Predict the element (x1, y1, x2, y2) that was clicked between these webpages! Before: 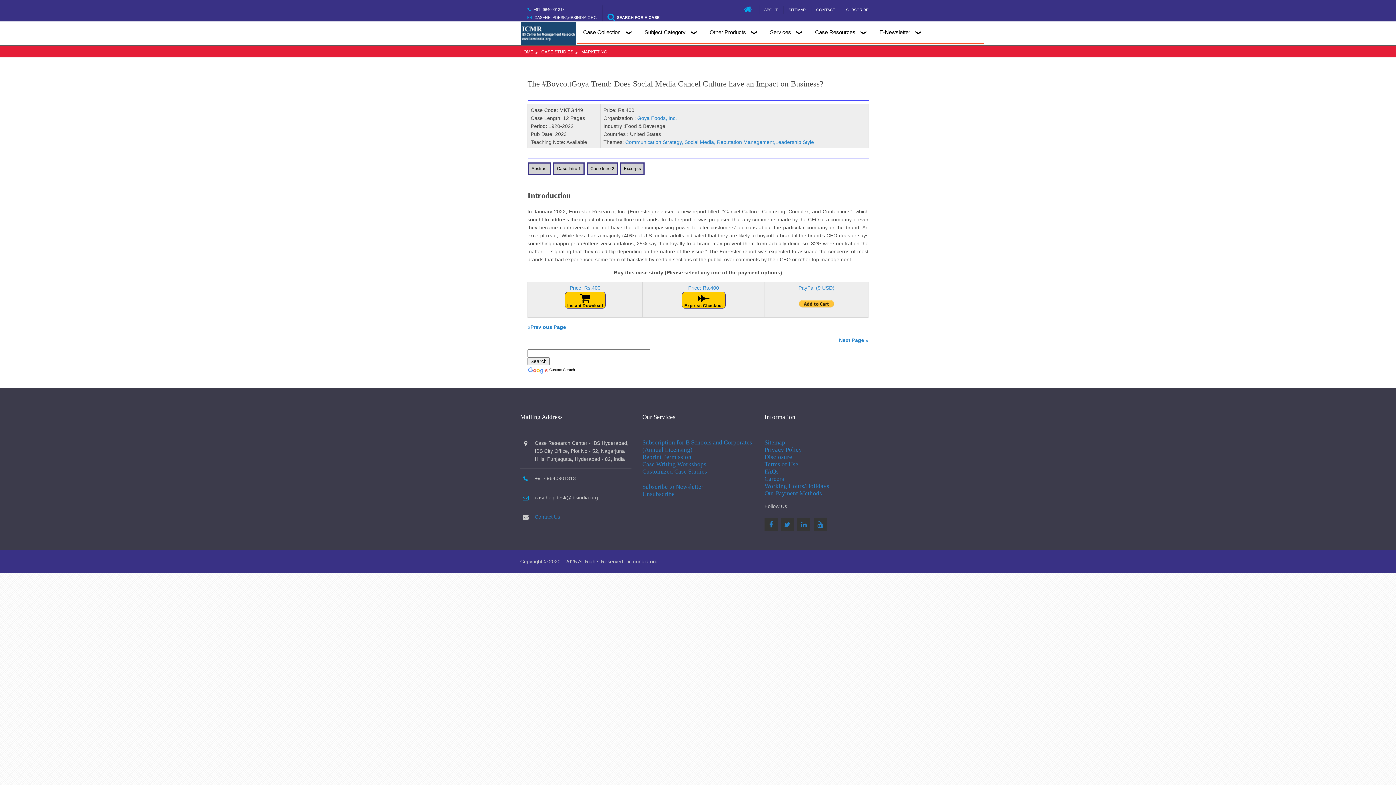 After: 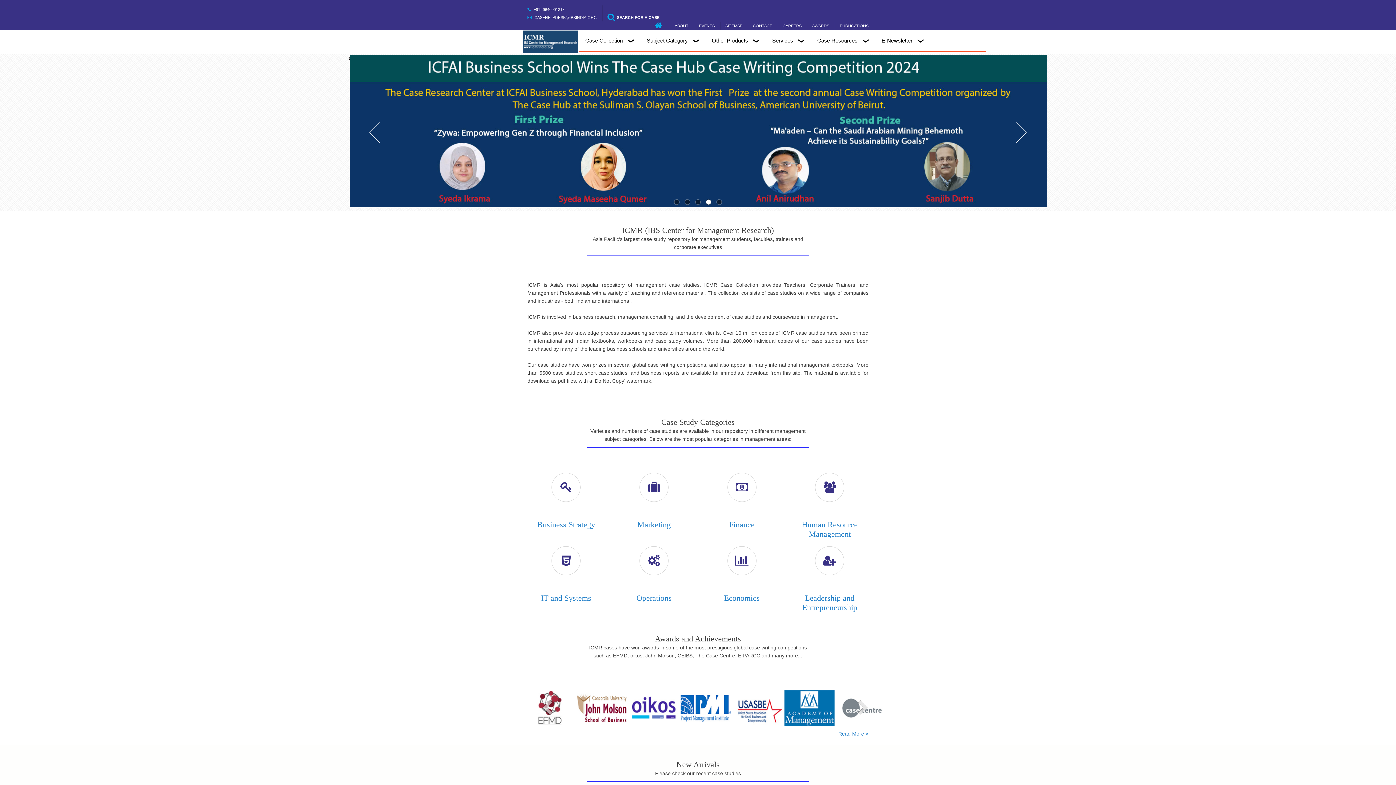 Action: label: HOME bbox: (520, 49, 537, 54)